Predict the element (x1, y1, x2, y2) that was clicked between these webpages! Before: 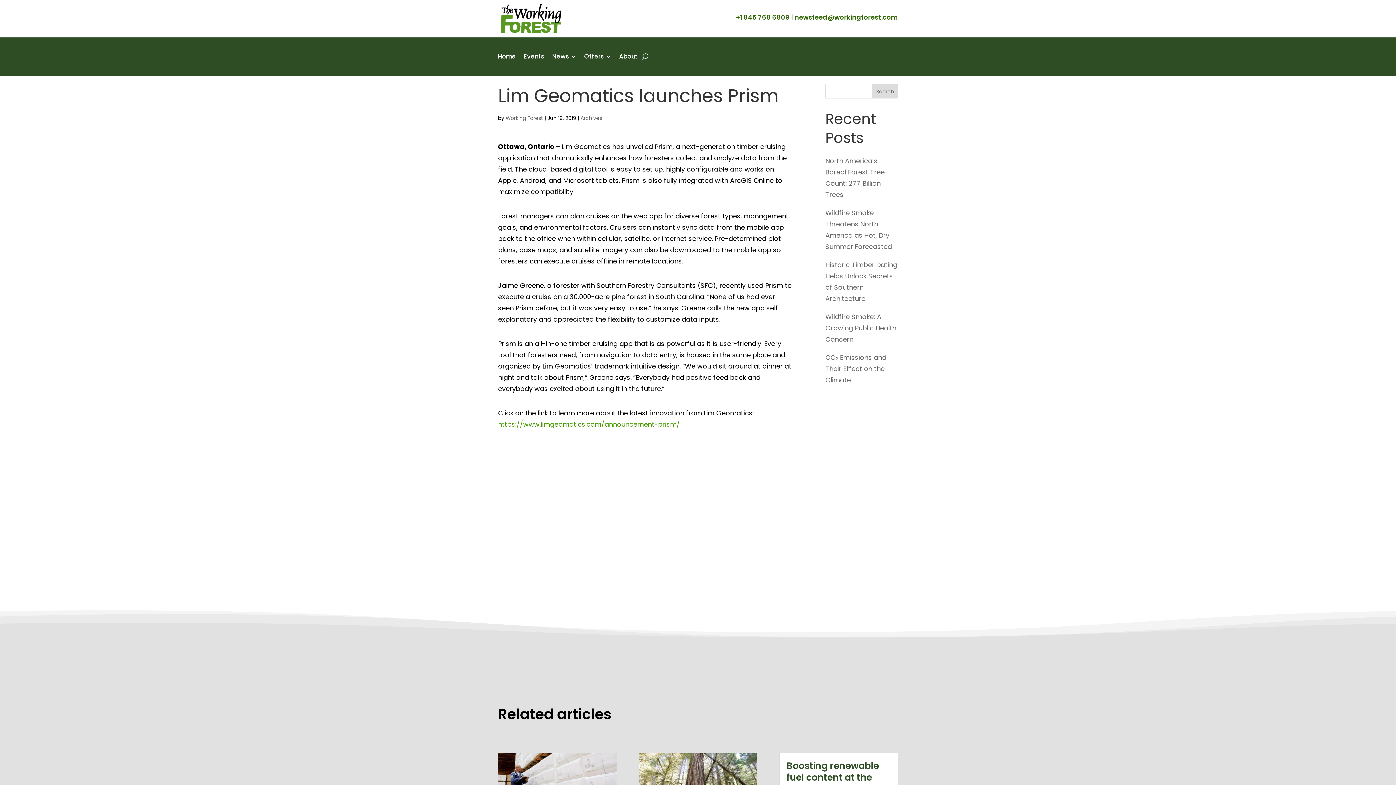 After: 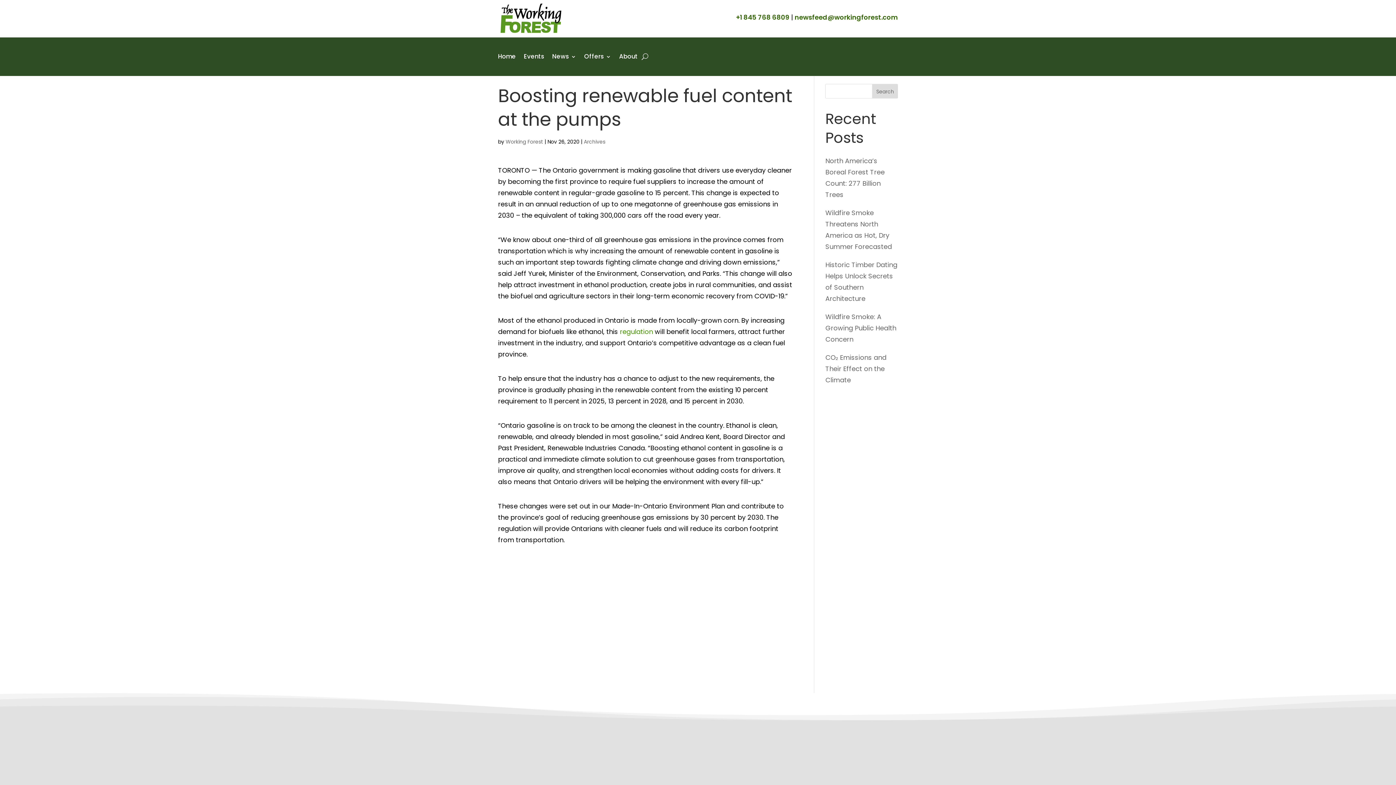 Action: label: Boosting renewable fuel content at the pumps bbox: (786, 760, 879, 796)